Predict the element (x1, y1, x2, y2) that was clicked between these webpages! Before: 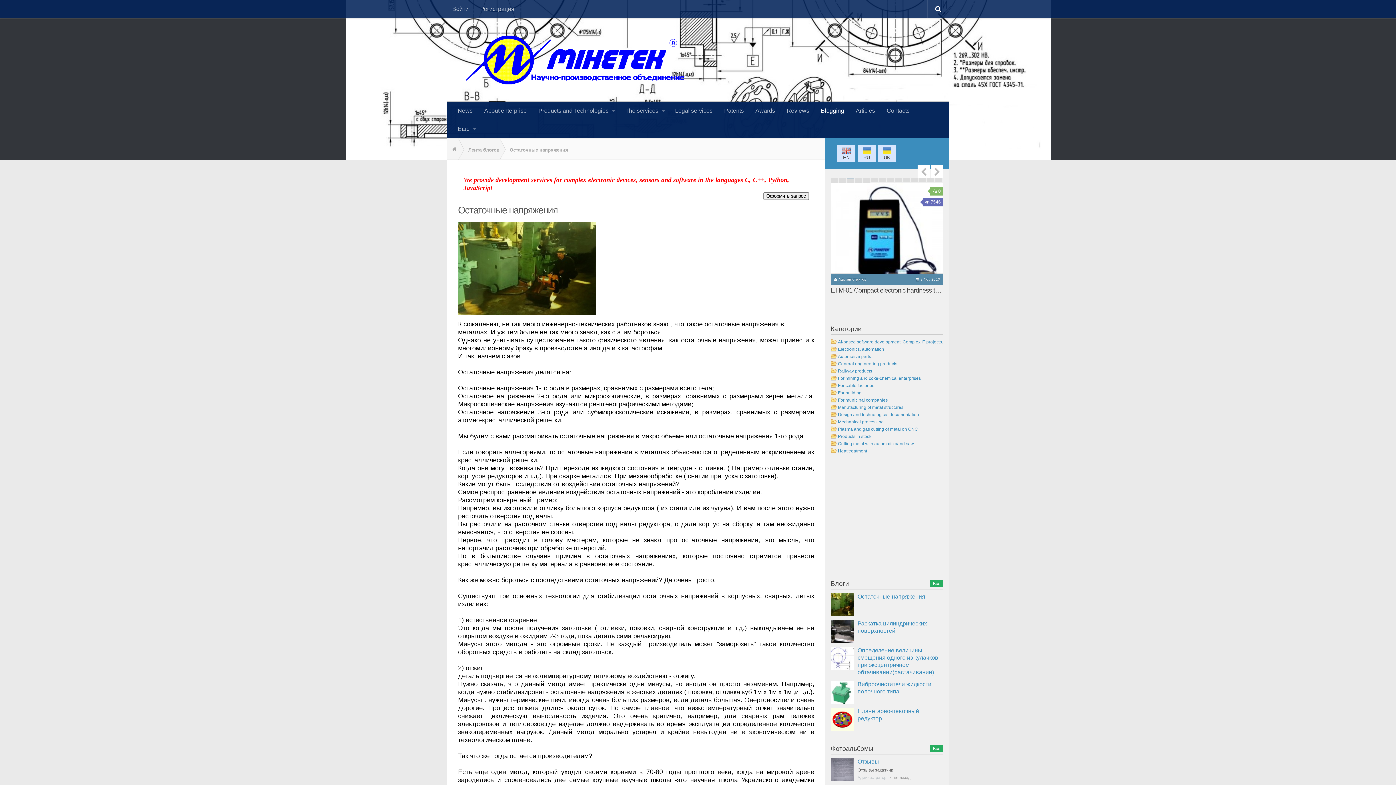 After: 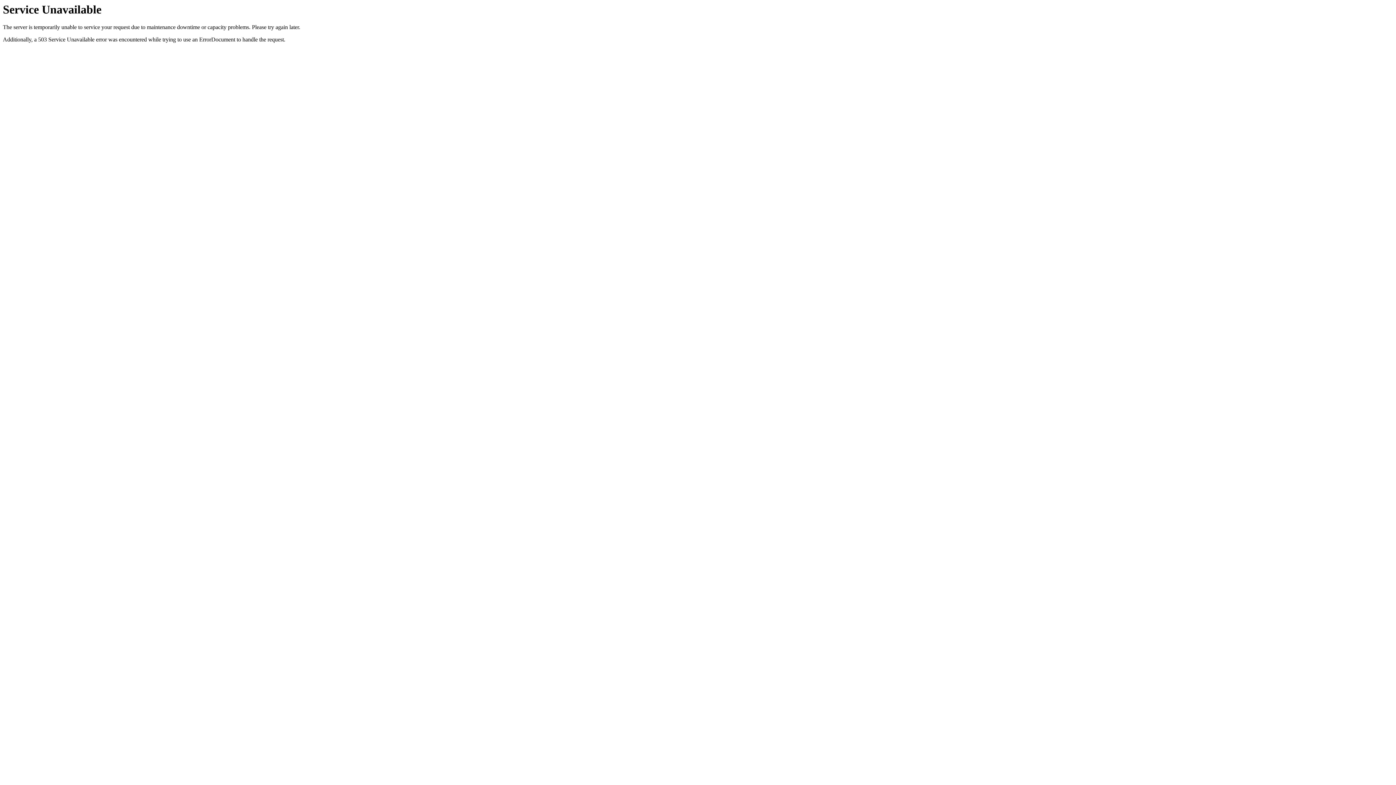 Action: bbox: (830, 560, 854, 583)